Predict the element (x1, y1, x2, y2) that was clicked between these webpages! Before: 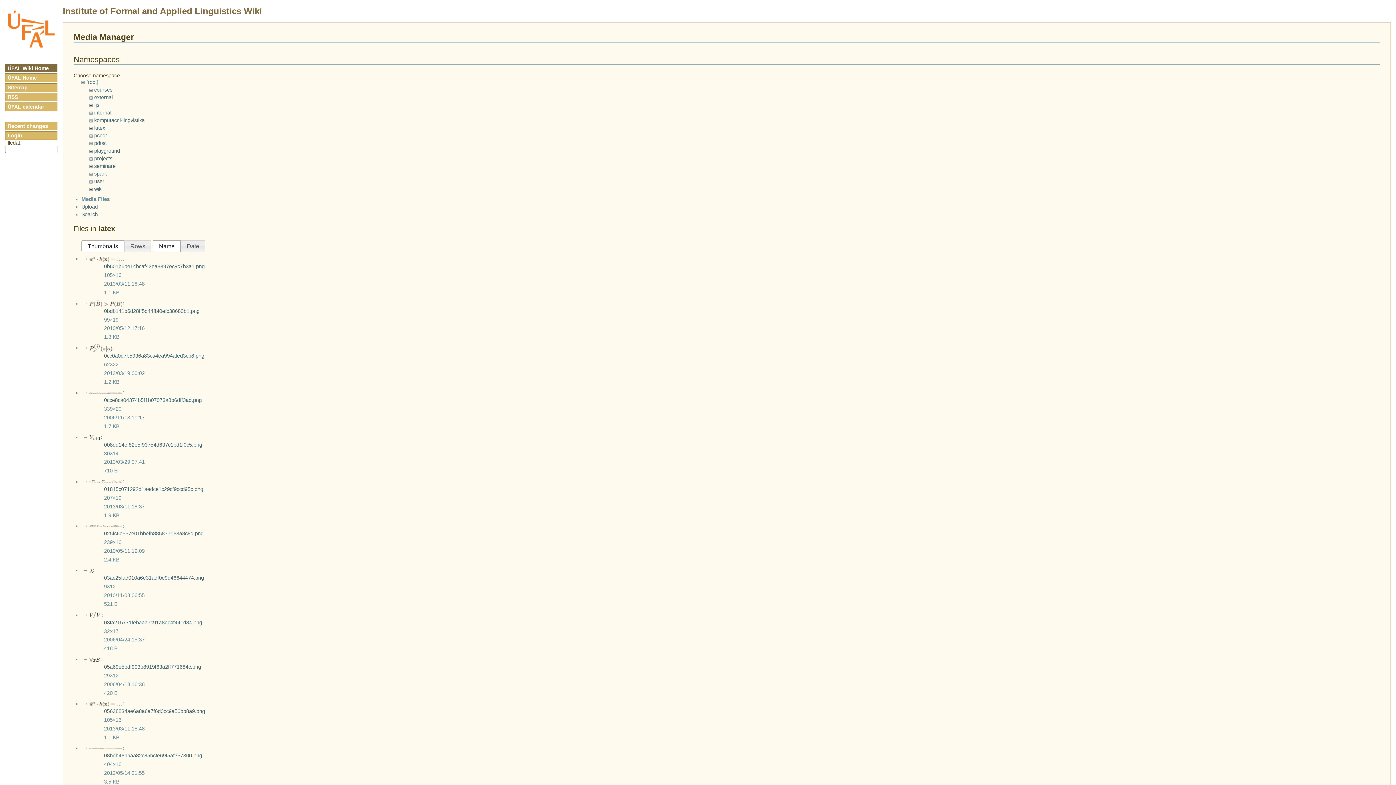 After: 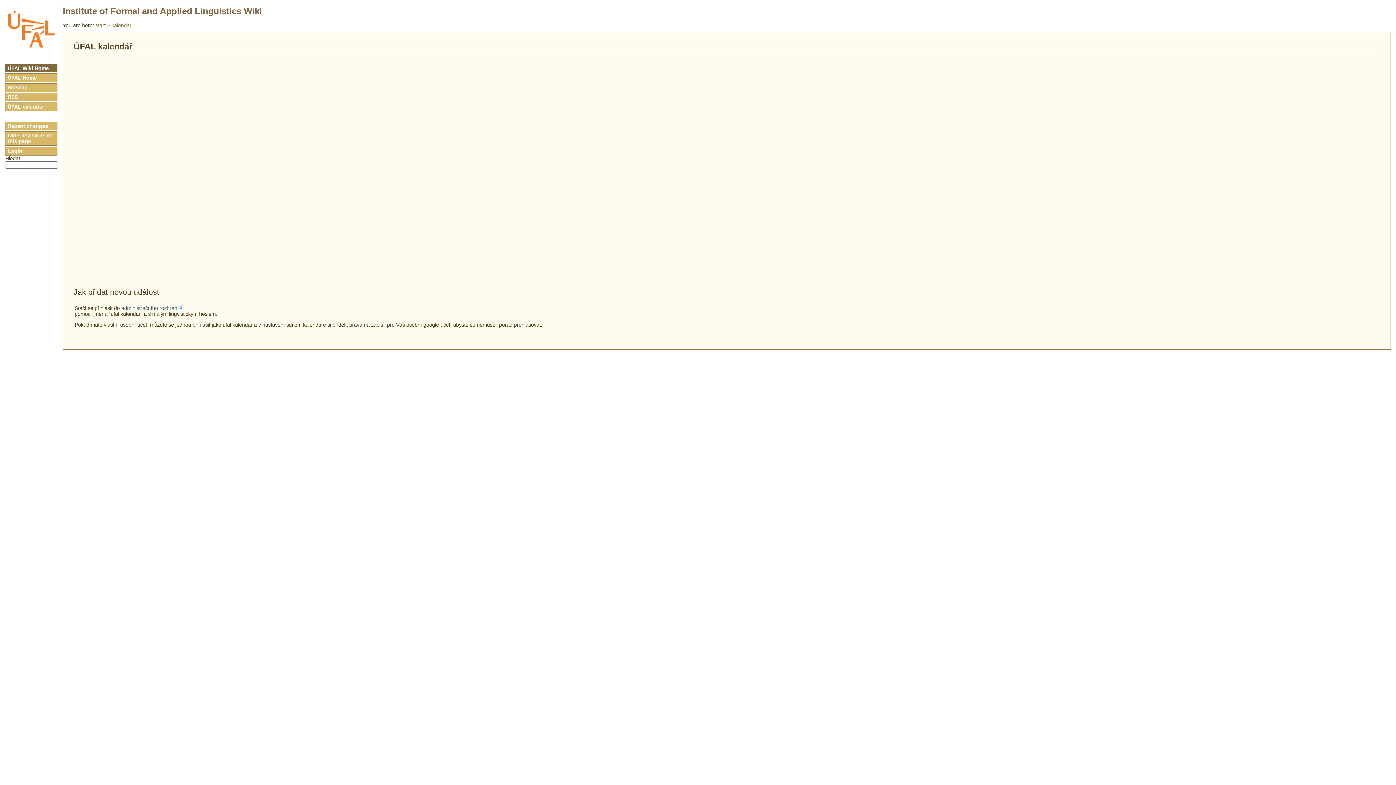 Action: bbox: (5, 102, 57, 111) label: ÚFAL calendar